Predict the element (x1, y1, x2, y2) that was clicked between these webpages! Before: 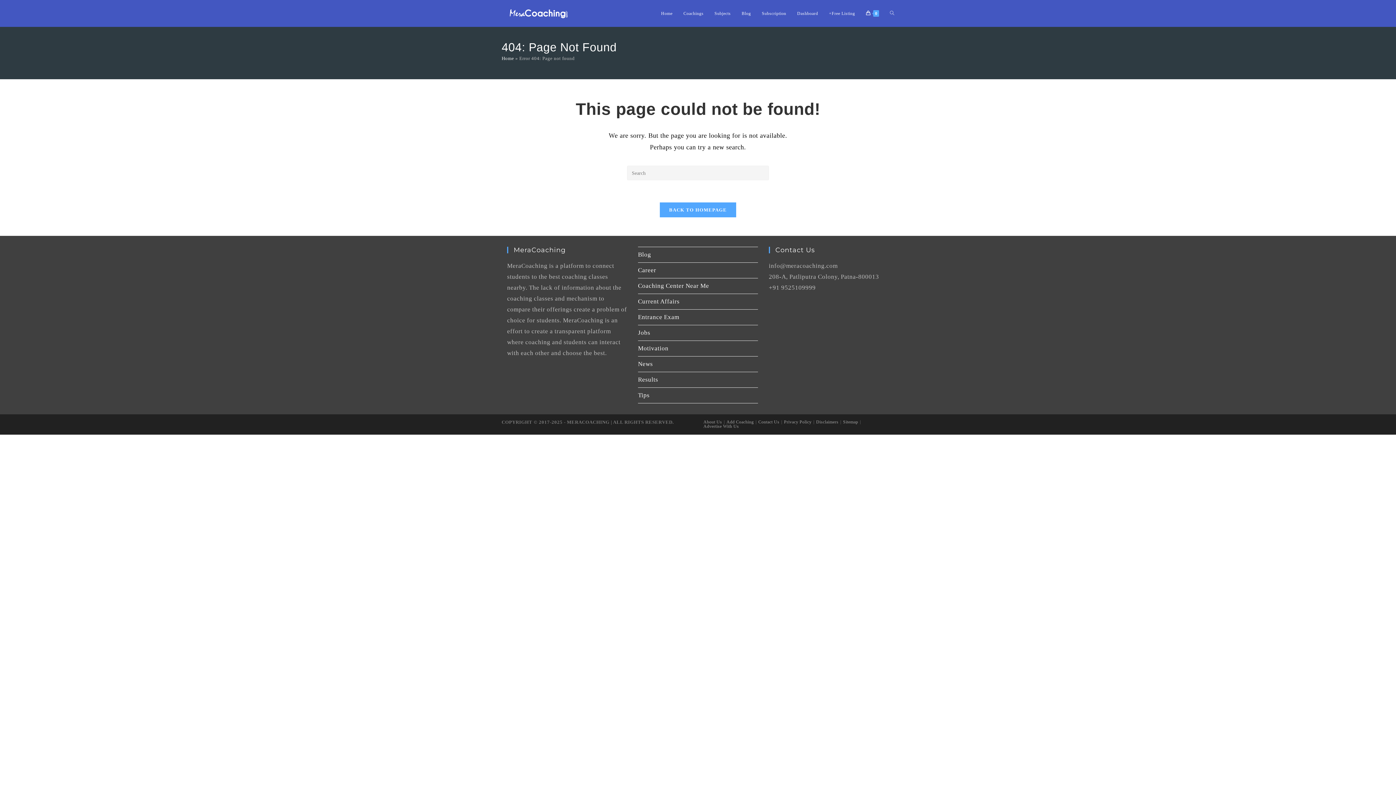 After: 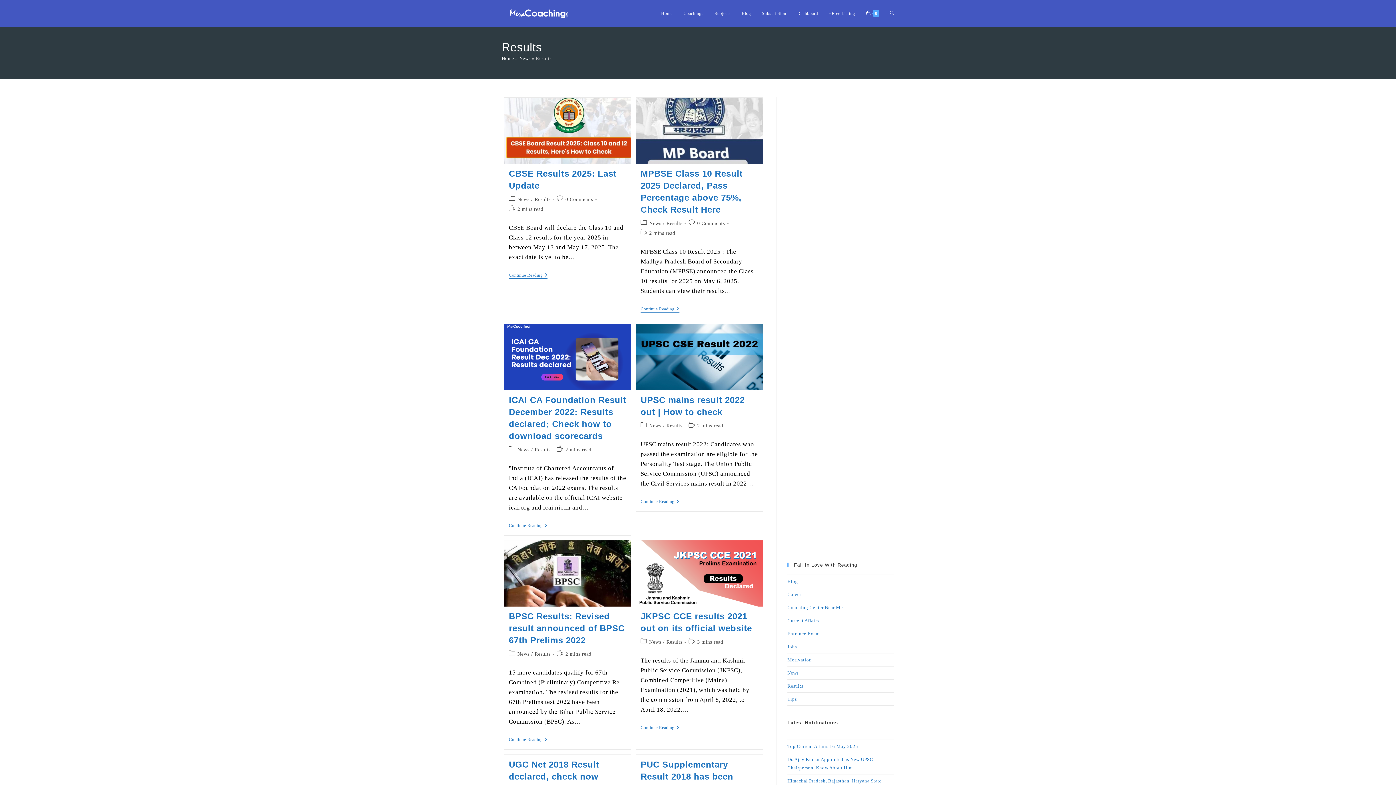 Action: bbox: (638, 376, 658, 383) label: Results